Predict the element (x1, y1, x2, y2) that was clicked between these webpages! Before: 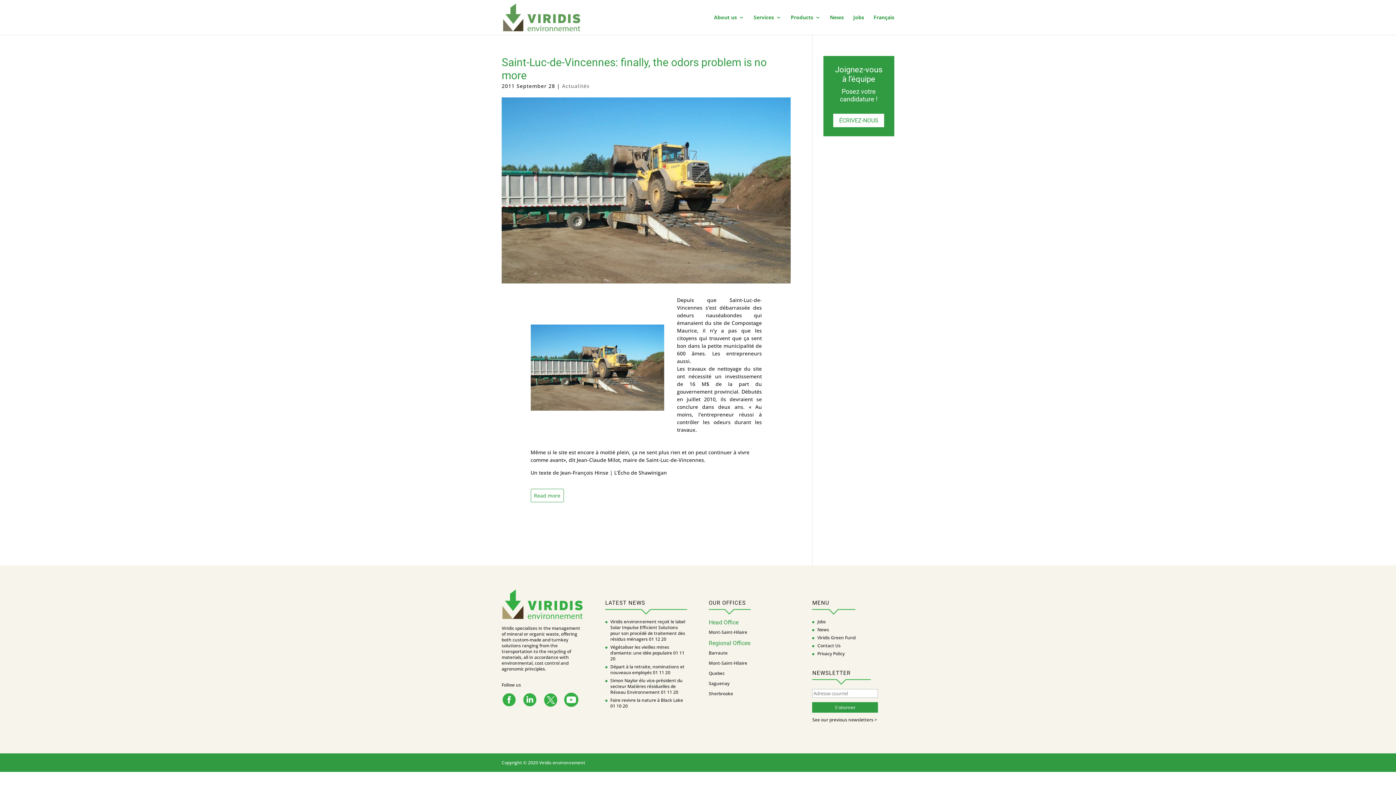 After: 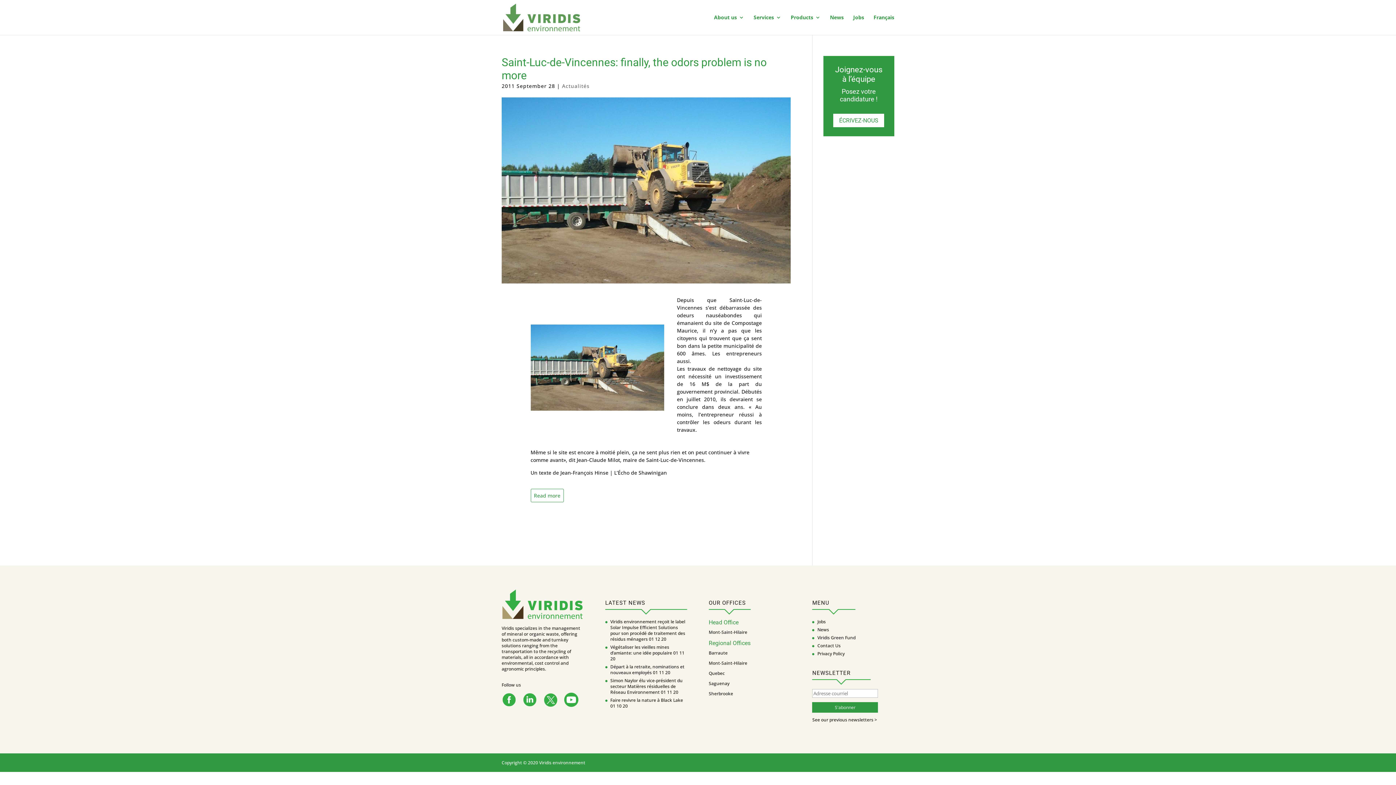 Action: label: Sherbrooke bbox: (708, 691, 733, 697)